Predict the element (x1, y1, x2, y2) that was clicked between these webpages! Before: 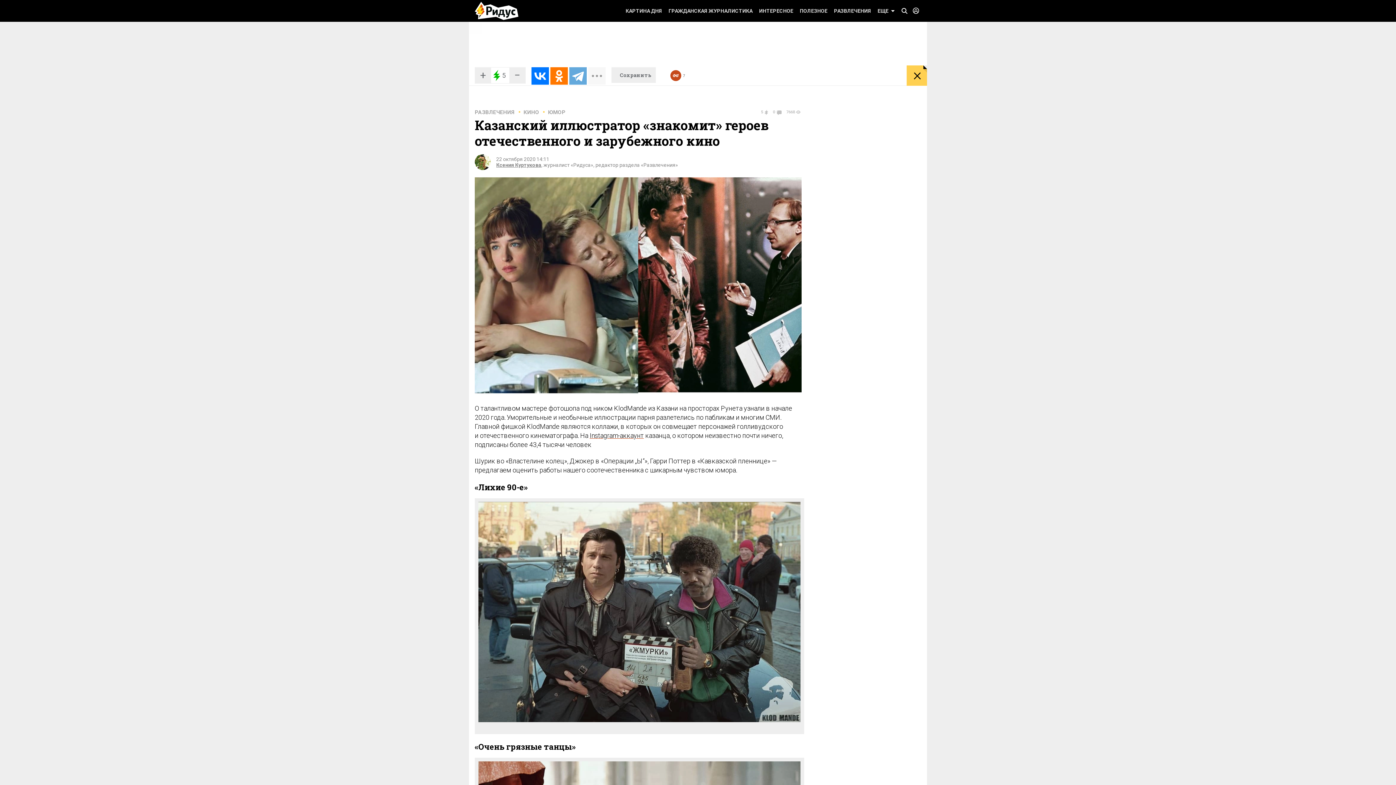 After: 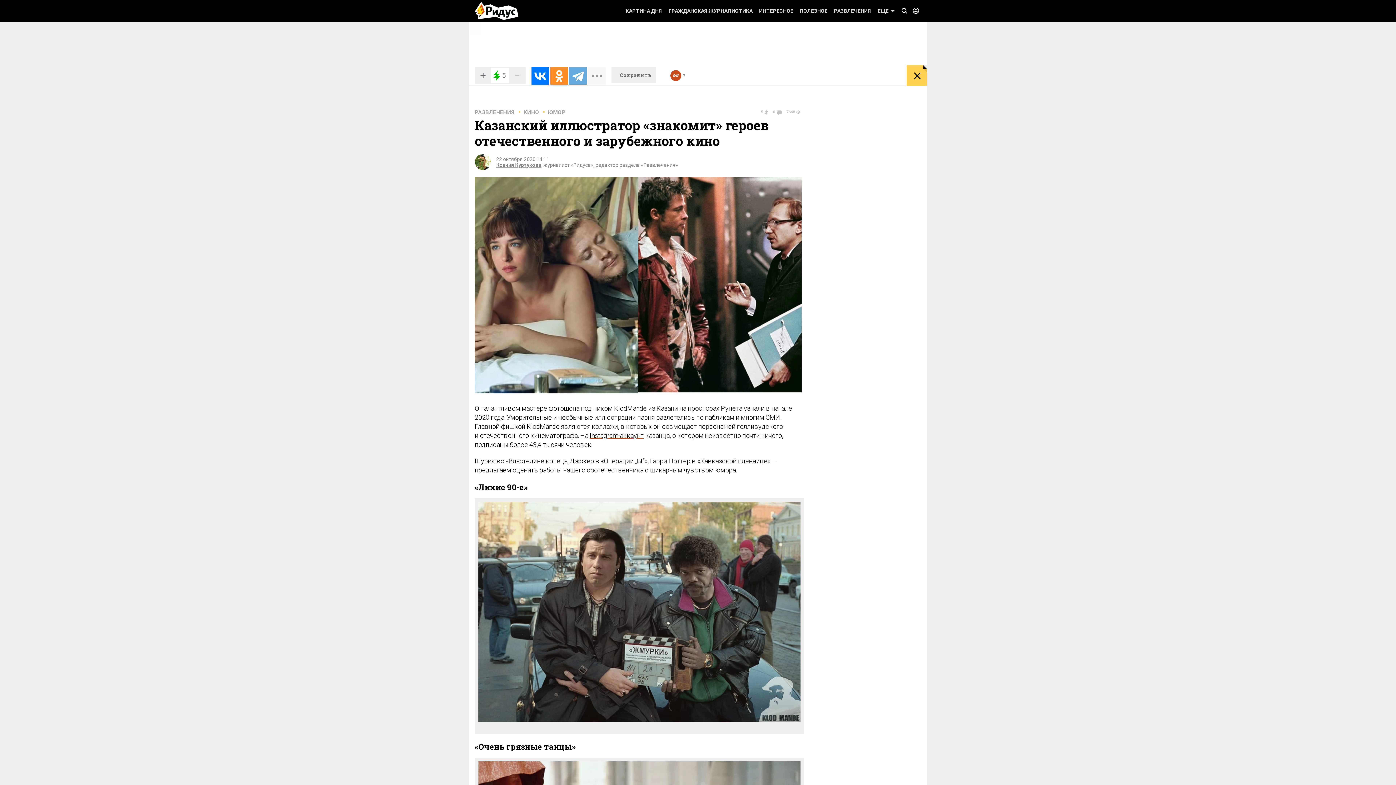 Action: bbox: (550, 67, 568, 84)